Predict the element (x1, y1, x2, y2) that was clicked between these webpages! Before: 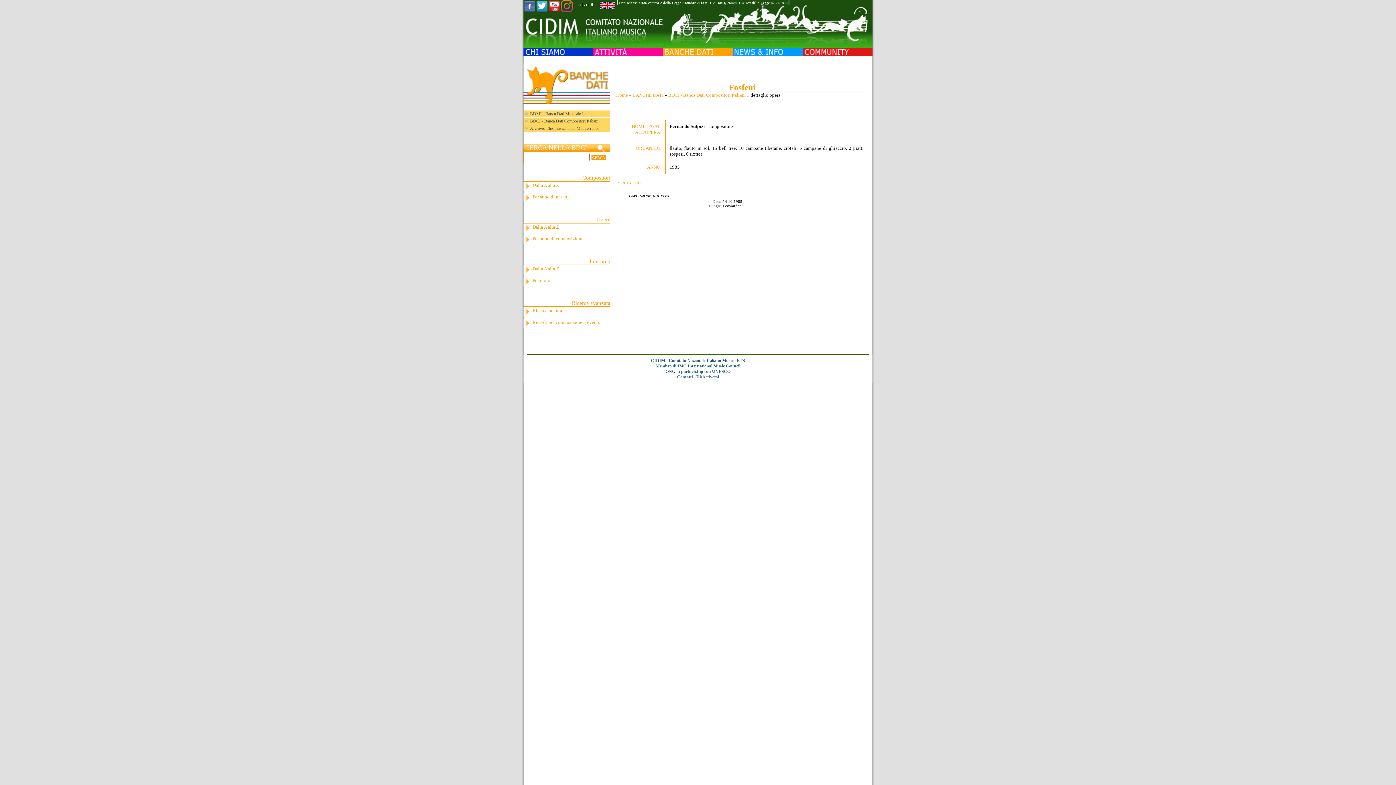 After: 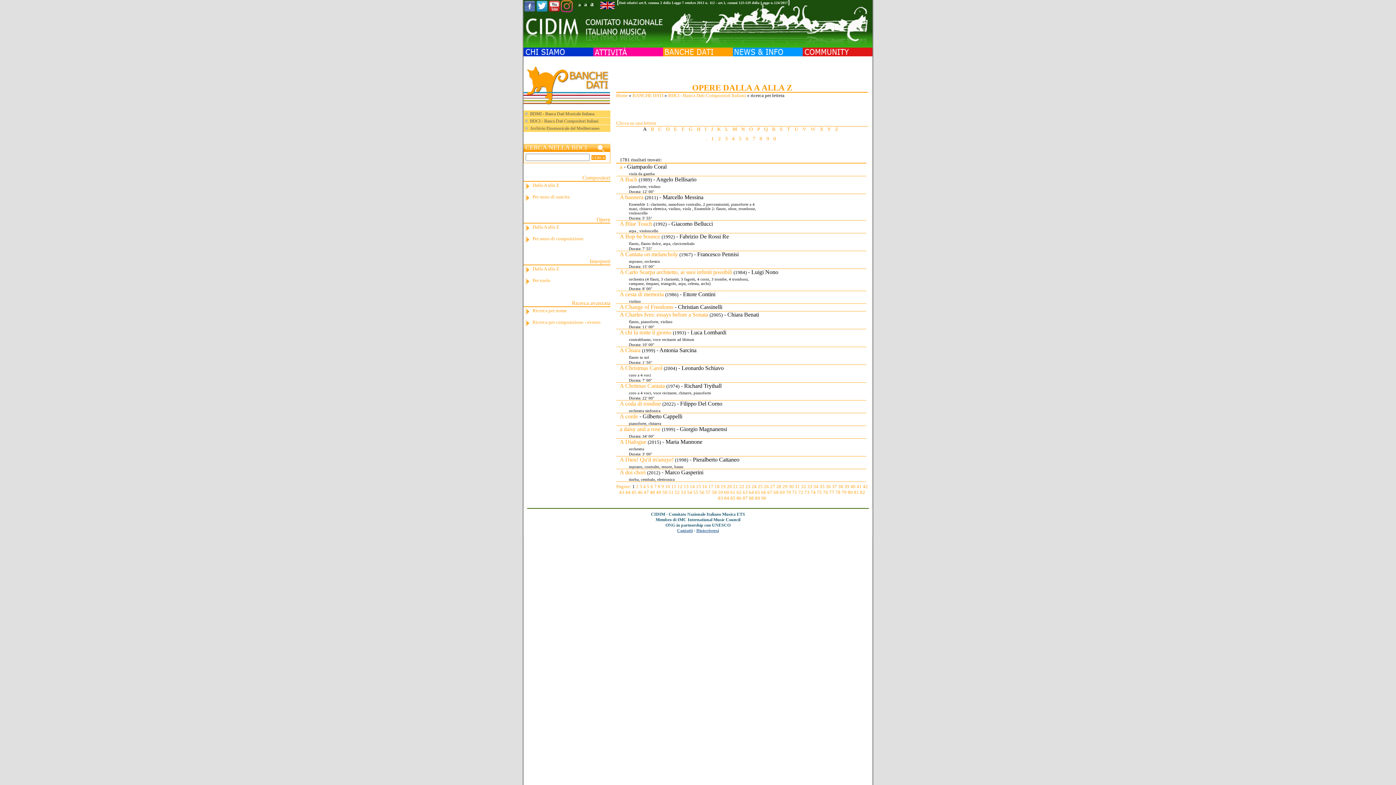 Action: bbox: (532, 224, 559, 229) label: Dalla A alla Z